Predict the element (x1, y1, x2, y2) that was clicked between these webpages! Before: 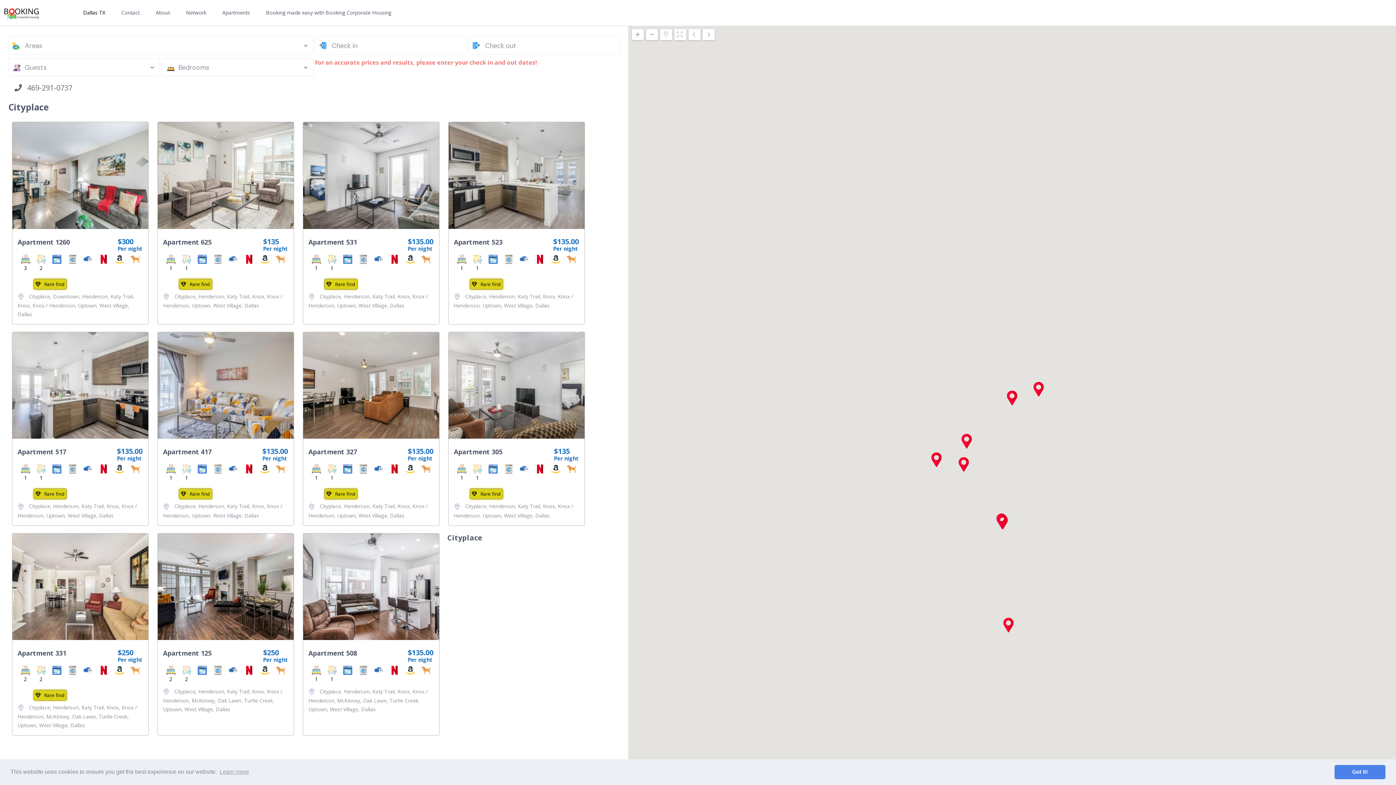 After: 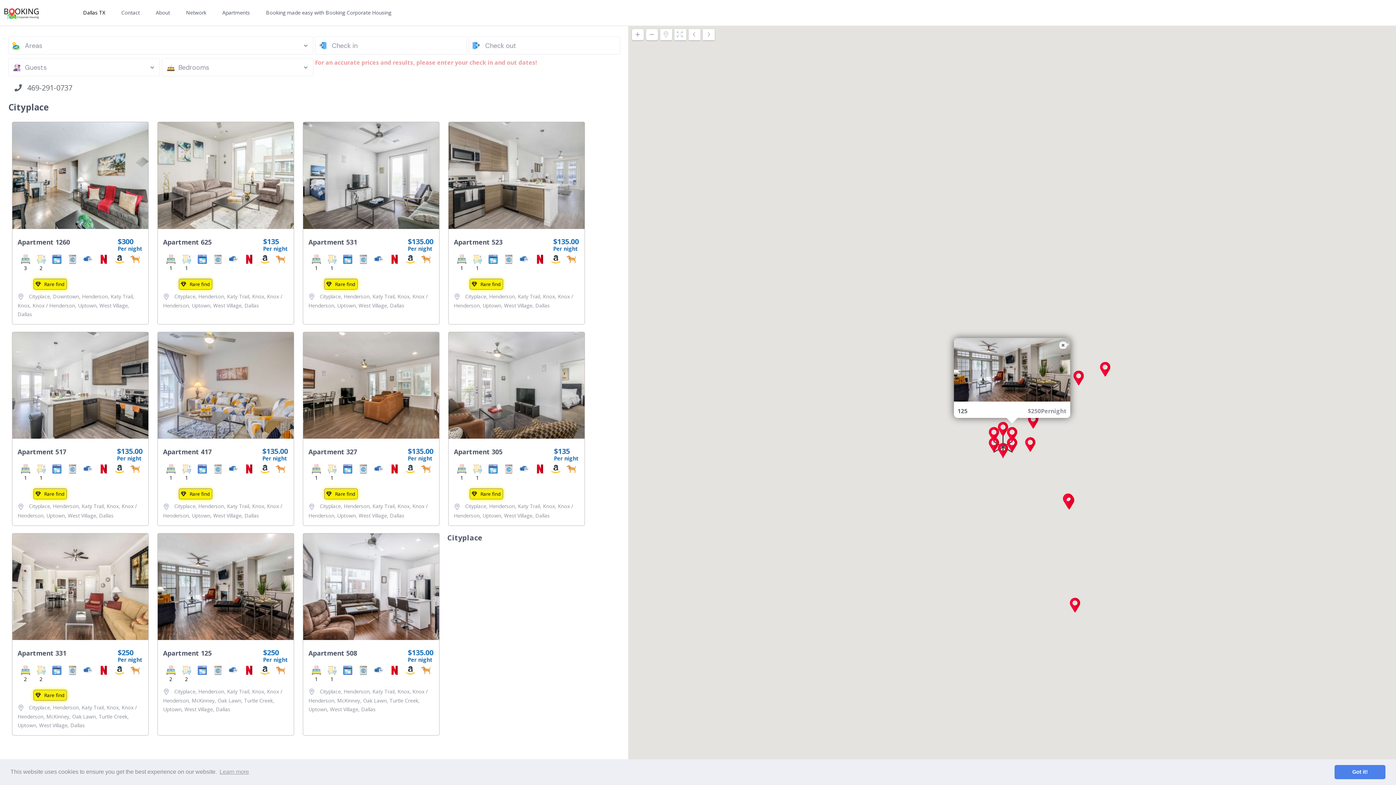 Action: bbox: (929, 452, 944, 467) label: 125